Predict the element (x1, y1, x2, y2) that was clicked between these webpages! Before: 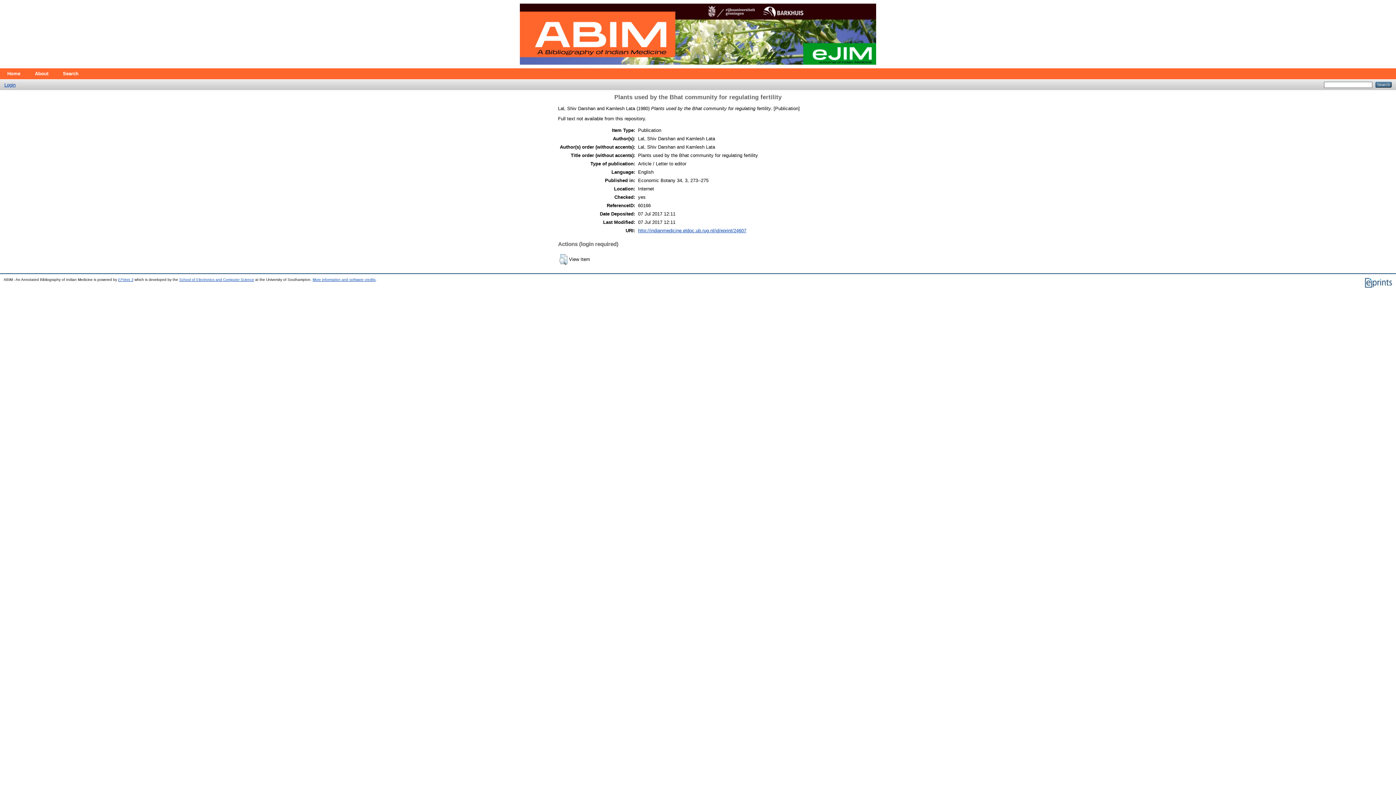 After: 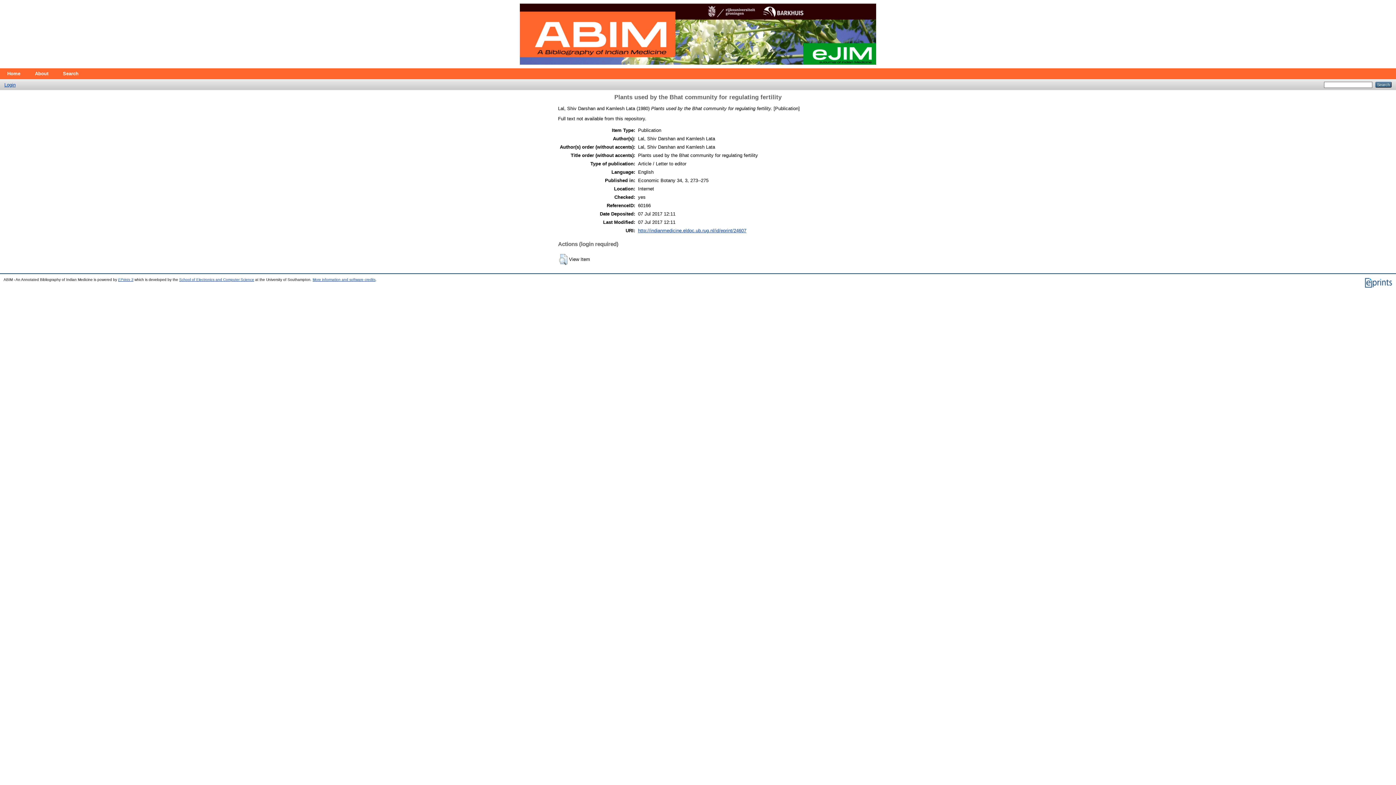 Action: bbox: (638, 228, 746, 233) label: http://indianmedicine.eldoc.ub.rug.nl/id/eprint/24607